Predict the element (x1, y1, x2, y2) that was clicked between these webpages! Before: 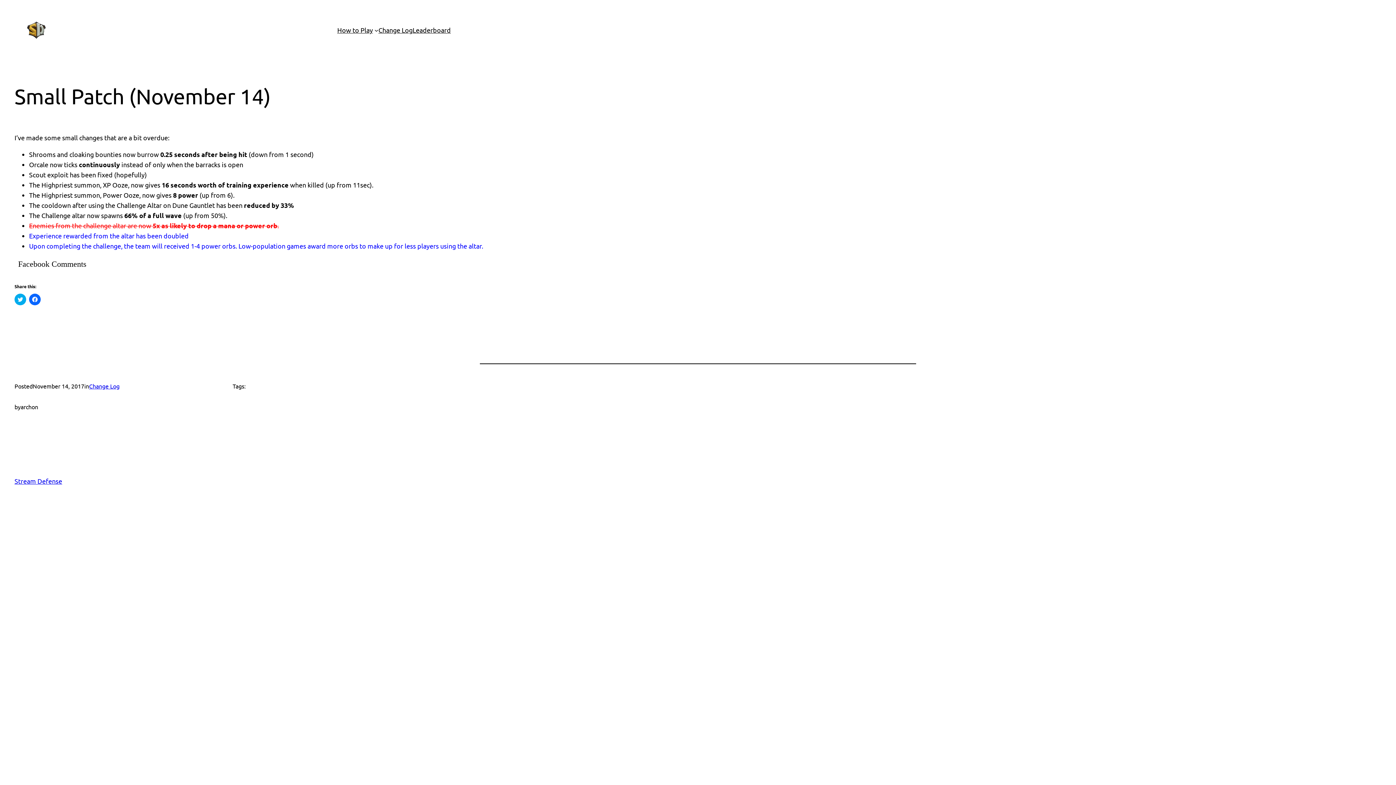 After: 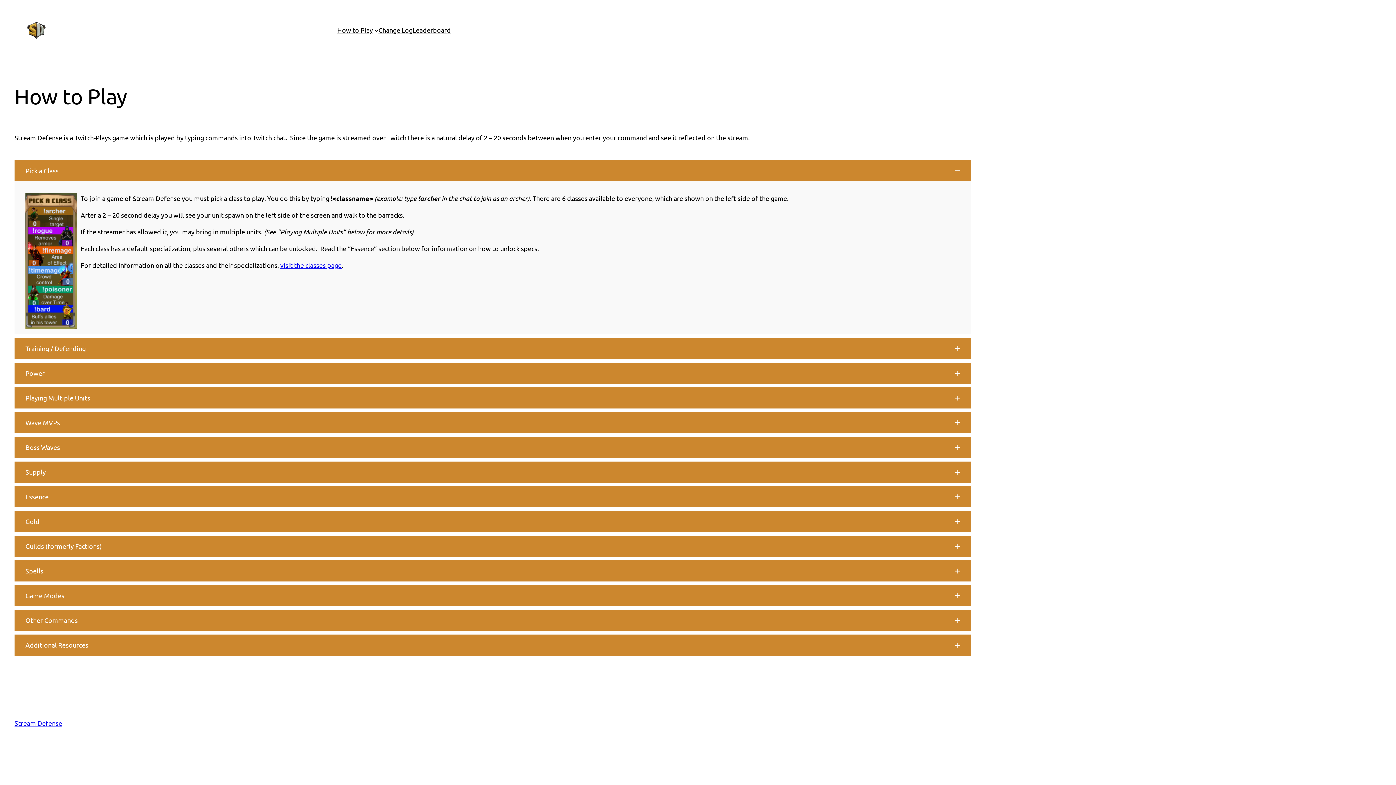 Action: bbox: (337, 25, 372, 35) label: How to Play